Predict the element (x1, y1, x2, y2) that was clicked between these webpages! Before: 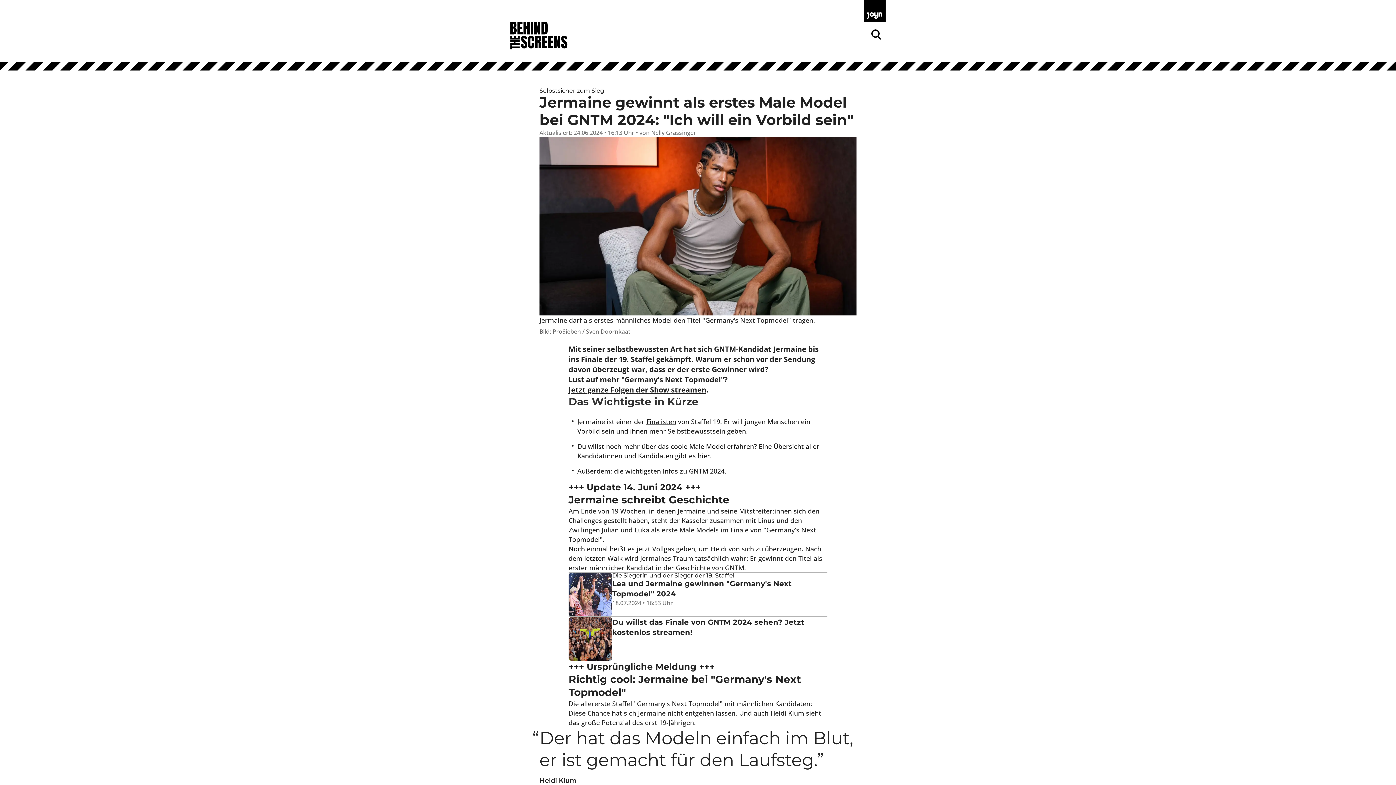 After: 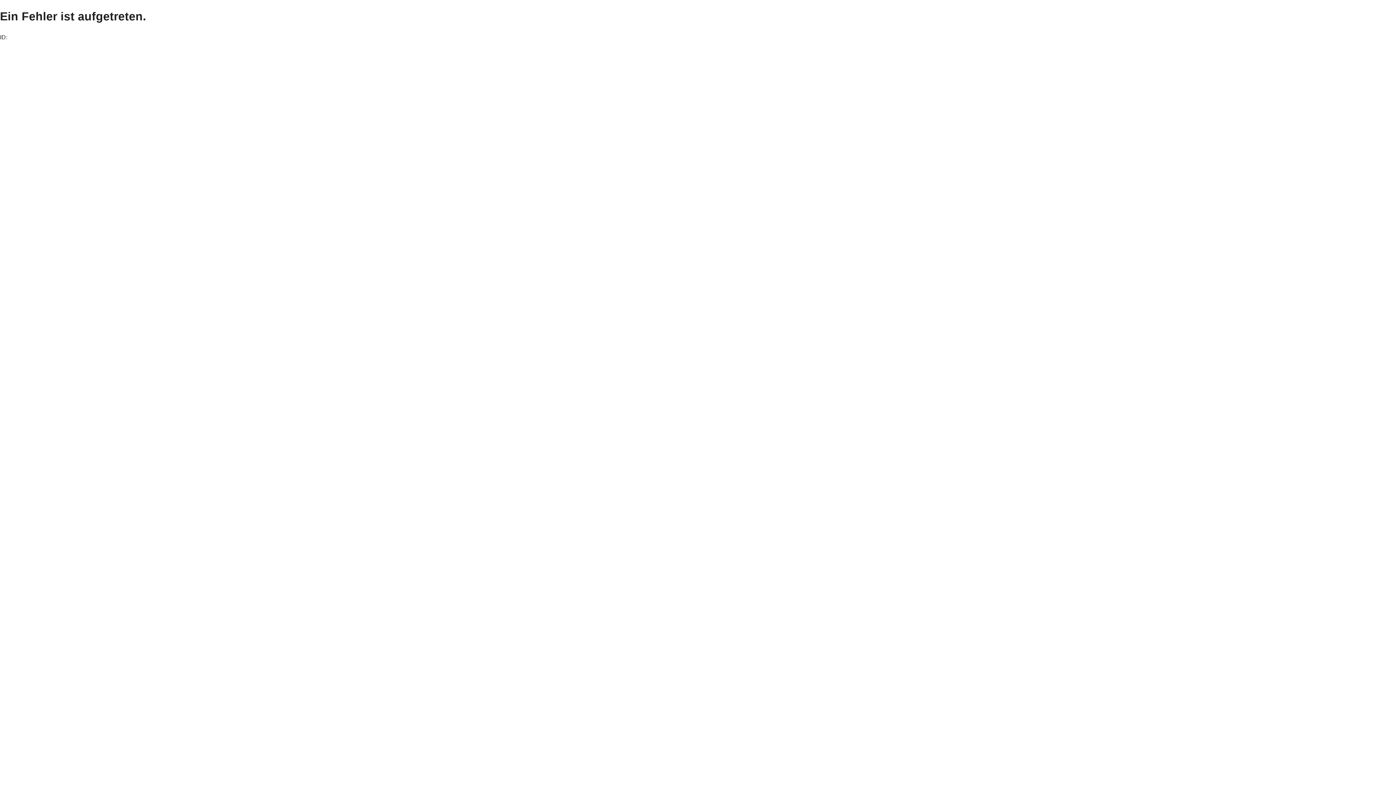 Action: bbox: (638, 451, 673, 460) label: Kandidaten